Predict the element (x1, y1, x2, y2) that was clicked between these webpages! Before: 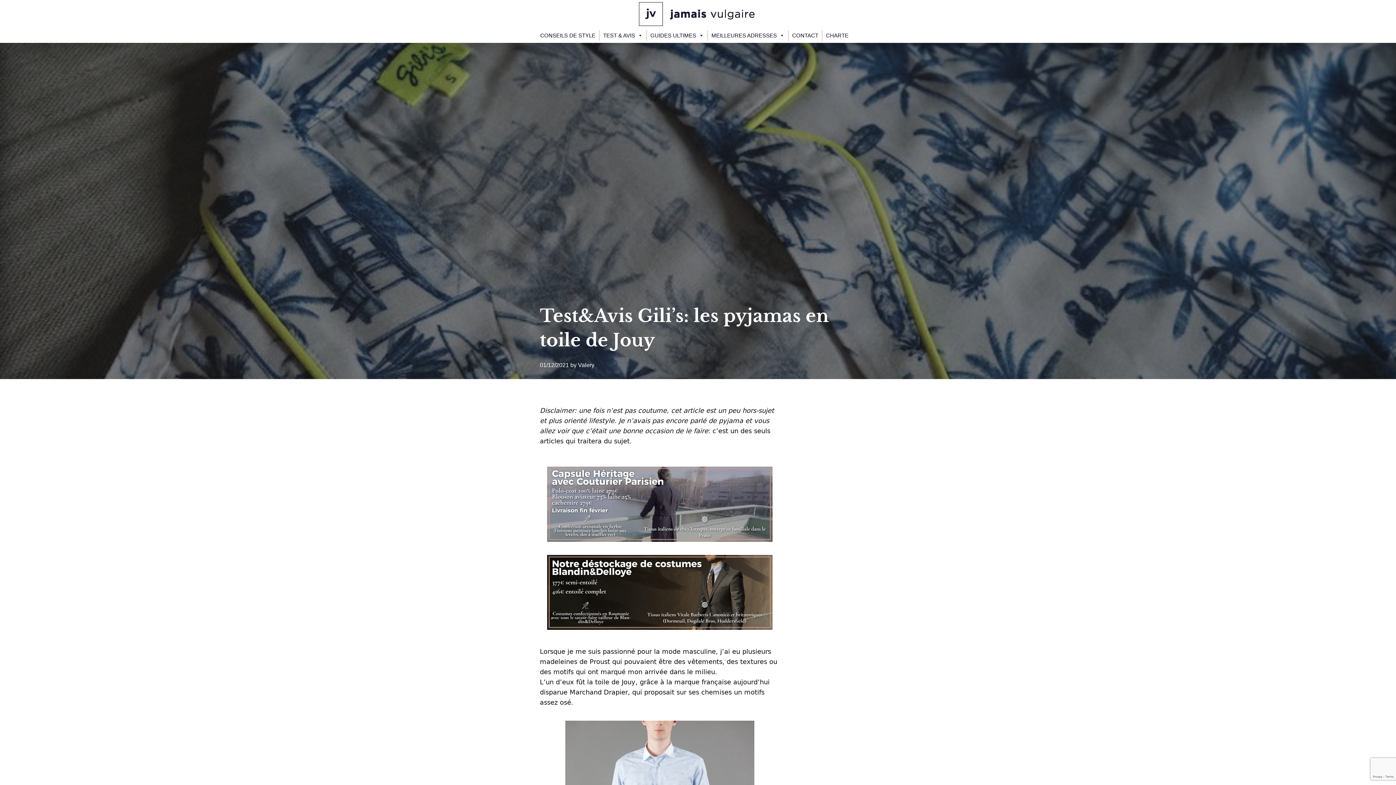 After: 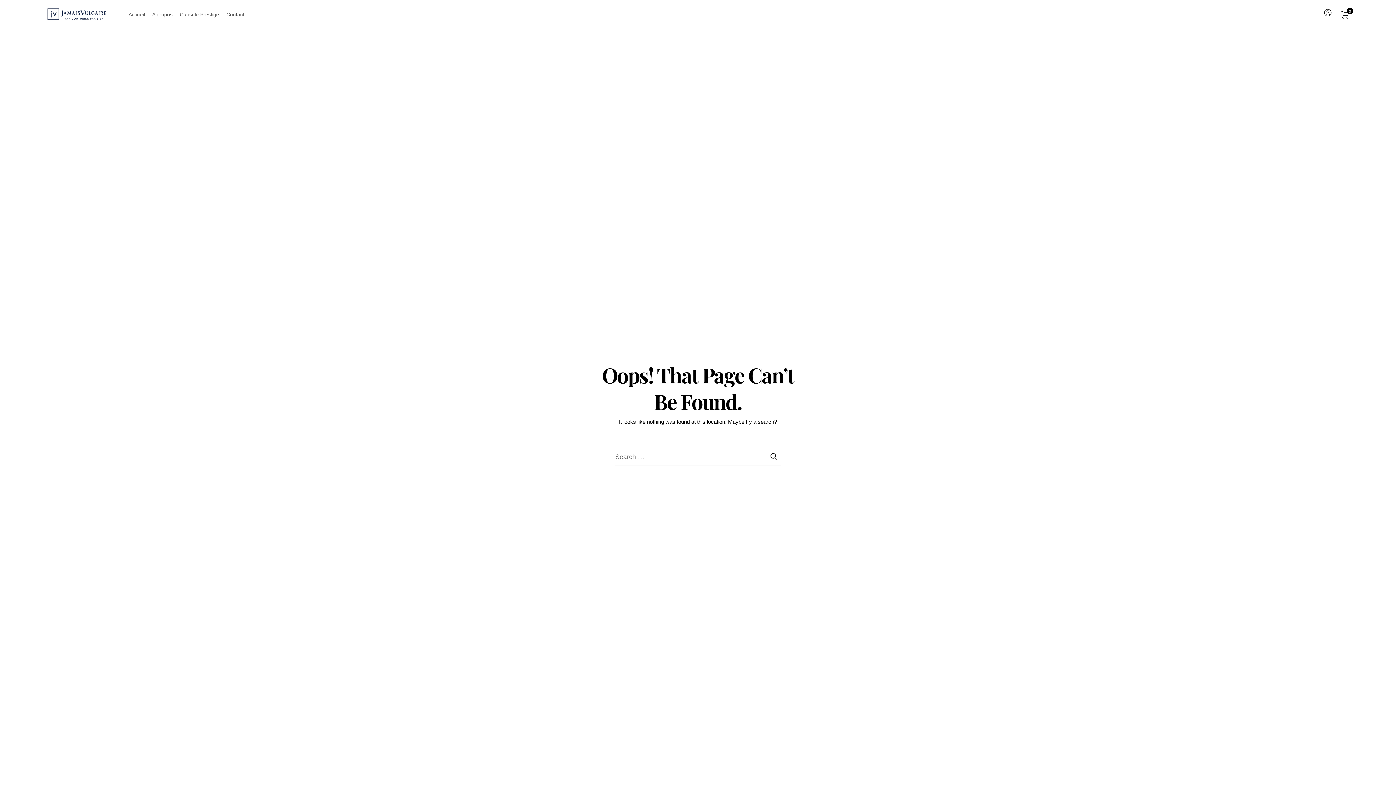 Action: bbox: (547, 555, 772, 630)